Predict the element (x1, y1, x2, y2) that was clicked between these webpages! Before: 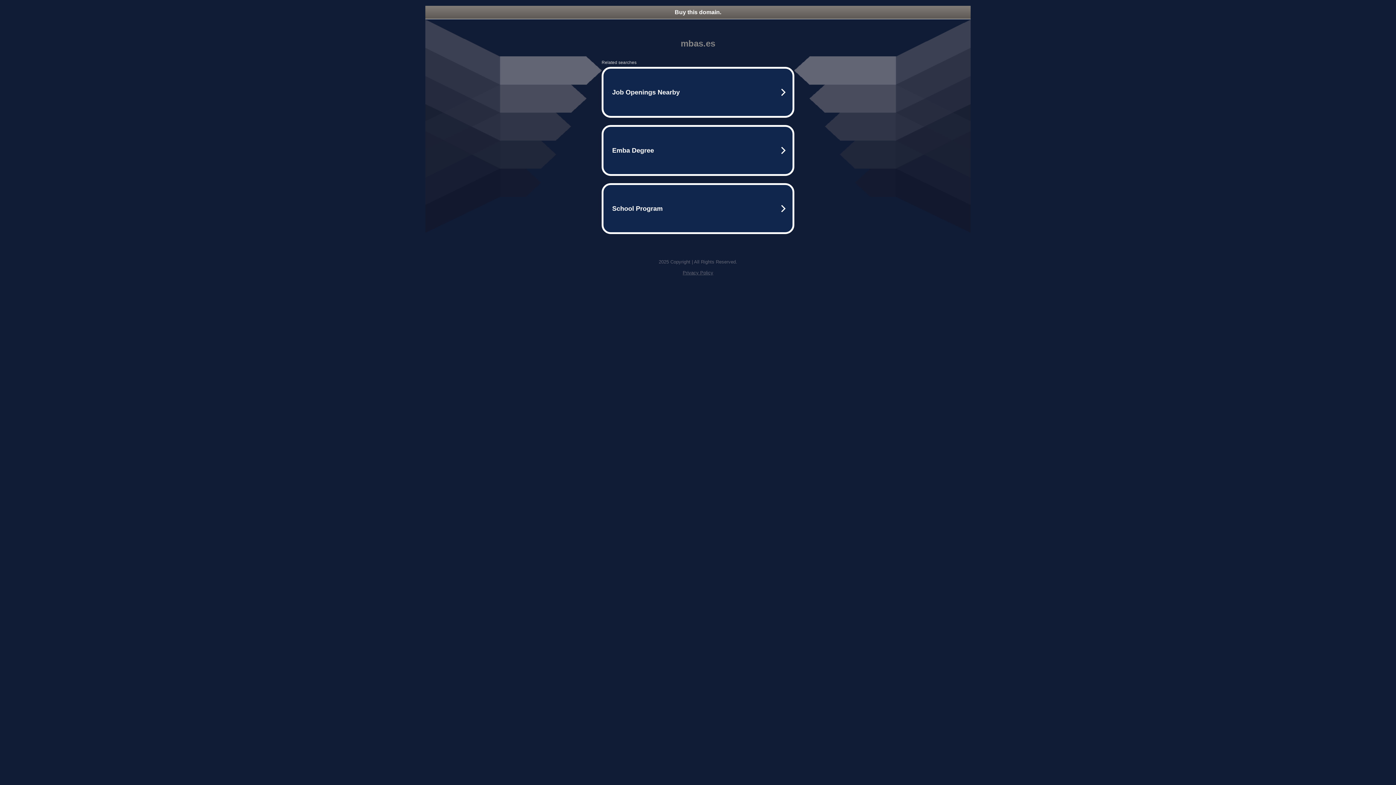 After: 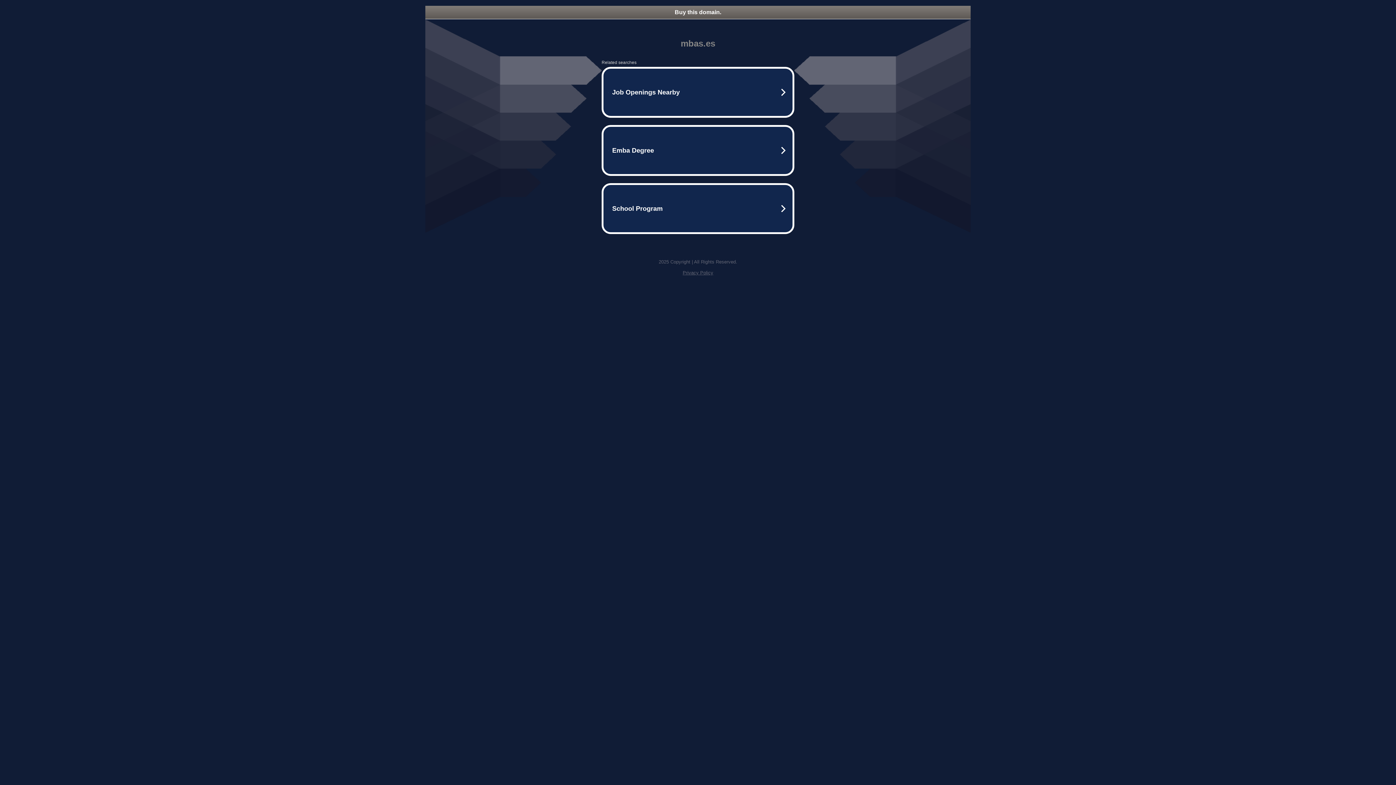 Action: label: Privacy Policy bbox: (682, 270, 713, 275)